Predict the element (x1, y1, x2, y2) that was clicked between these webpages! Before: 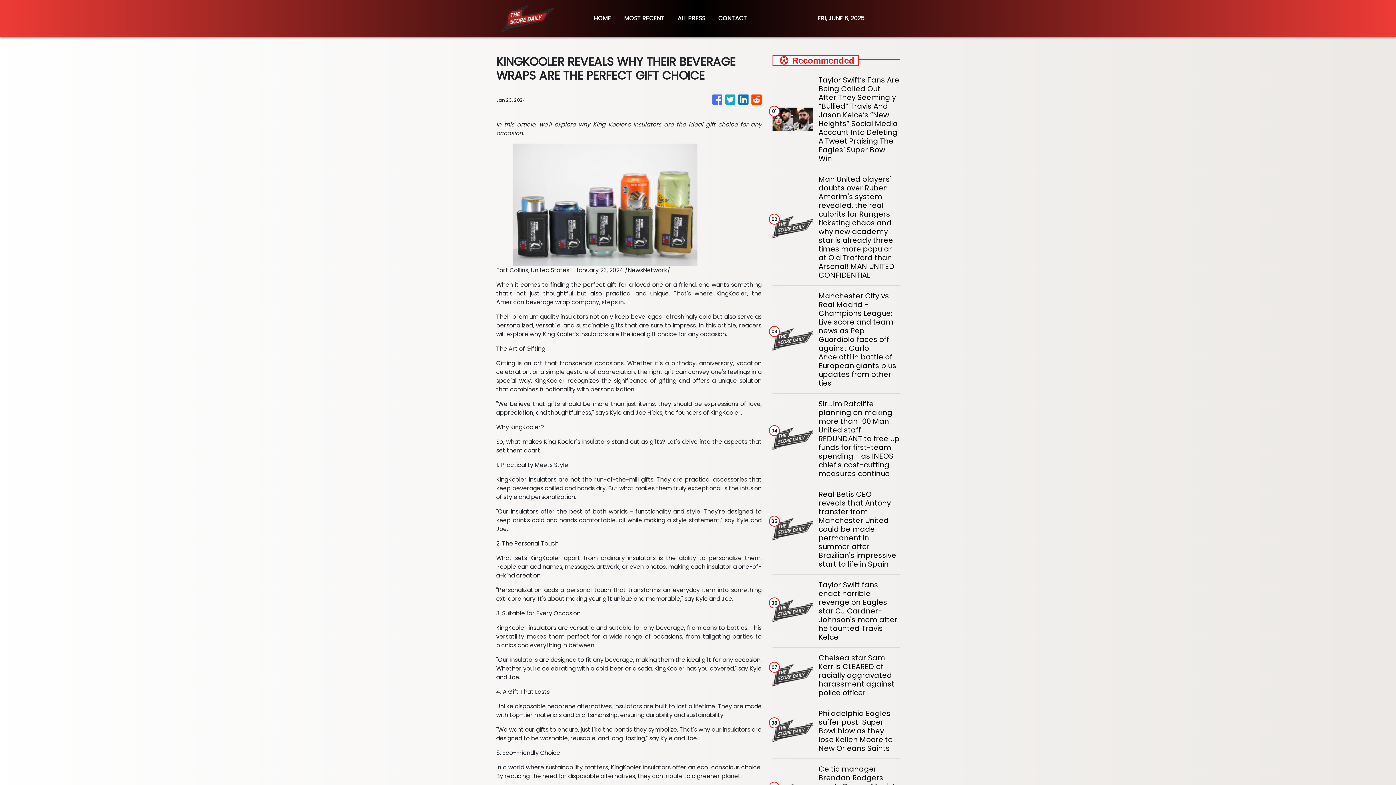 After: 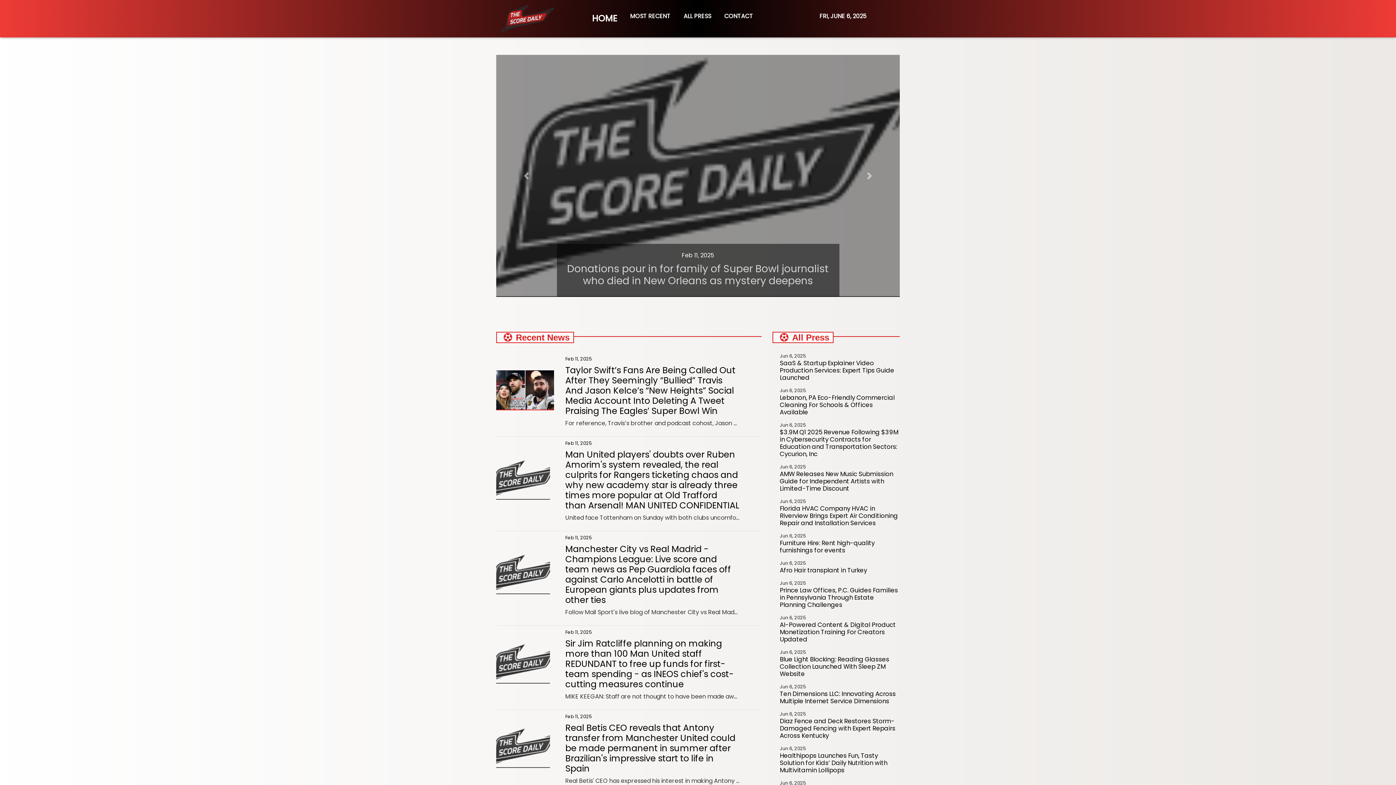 Action: bbox: (496, 0, 558, 37)